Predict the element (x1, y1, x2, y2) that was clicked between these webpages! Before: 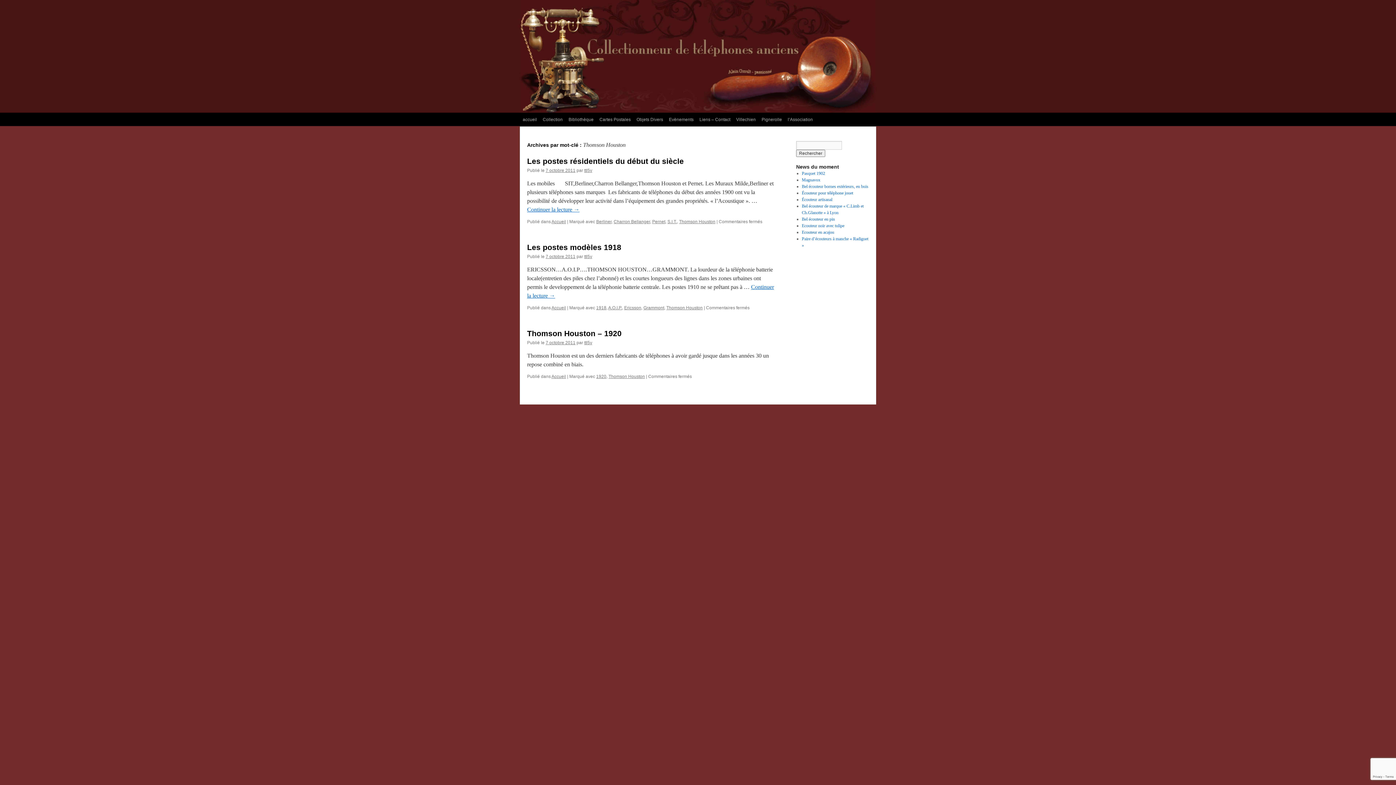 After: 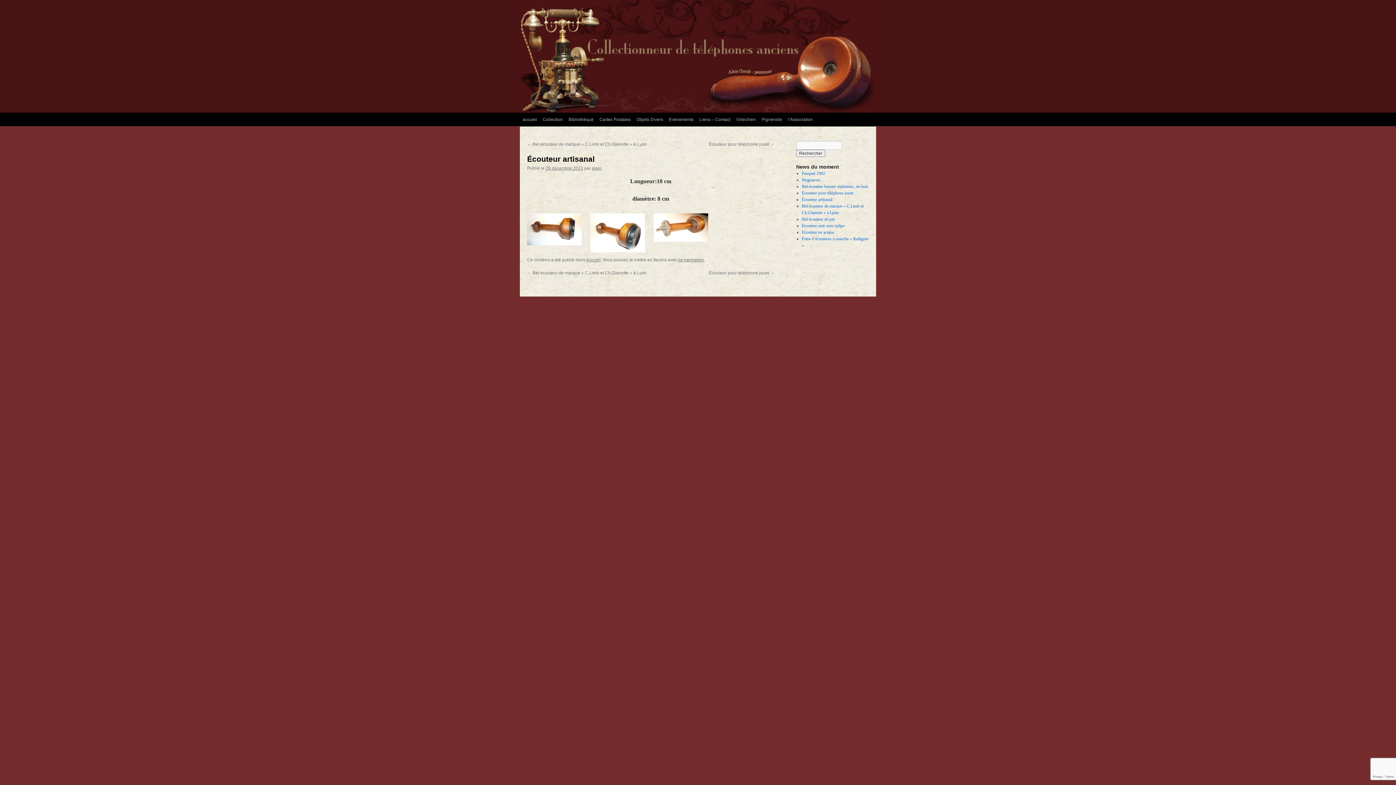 Action: label: Écouteur artisanal bbox: (802, 197, 832, 202)